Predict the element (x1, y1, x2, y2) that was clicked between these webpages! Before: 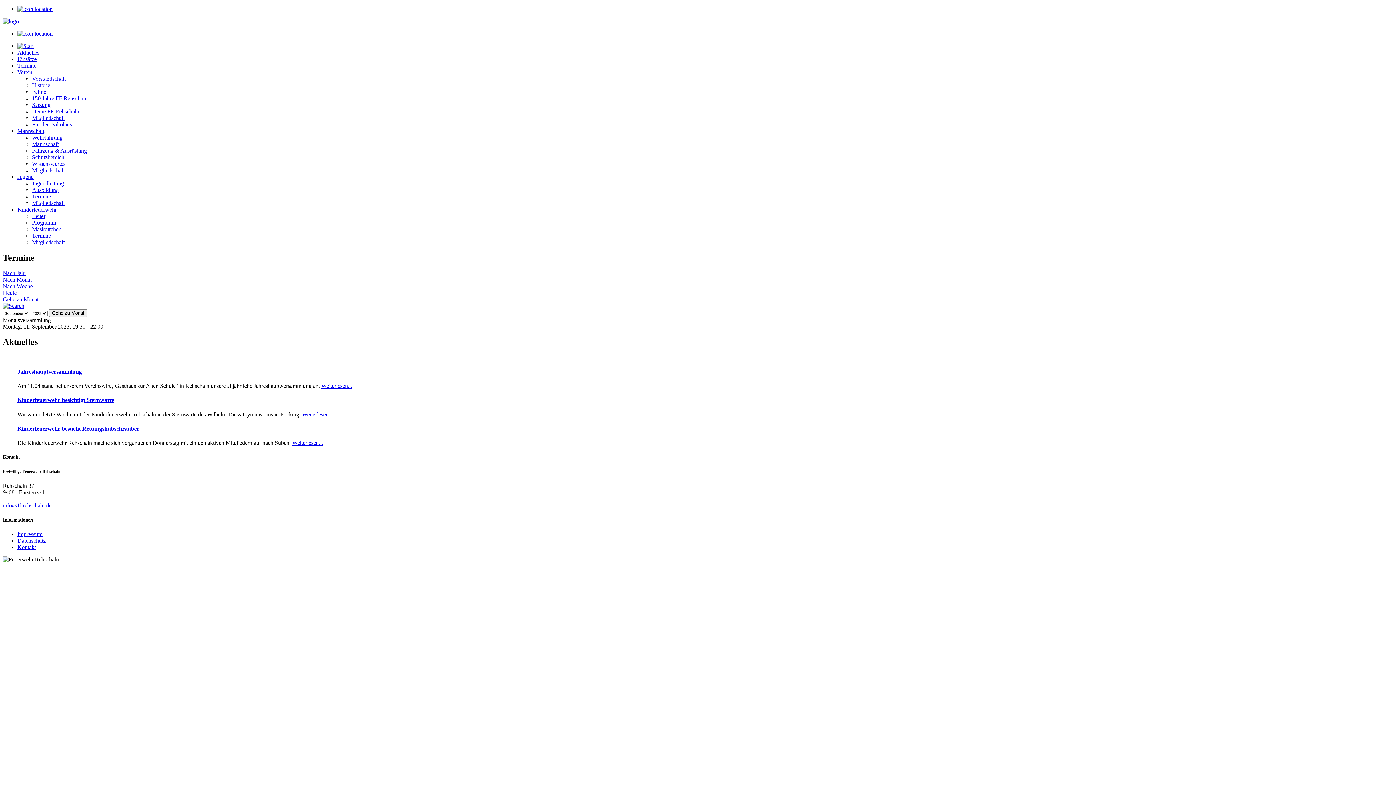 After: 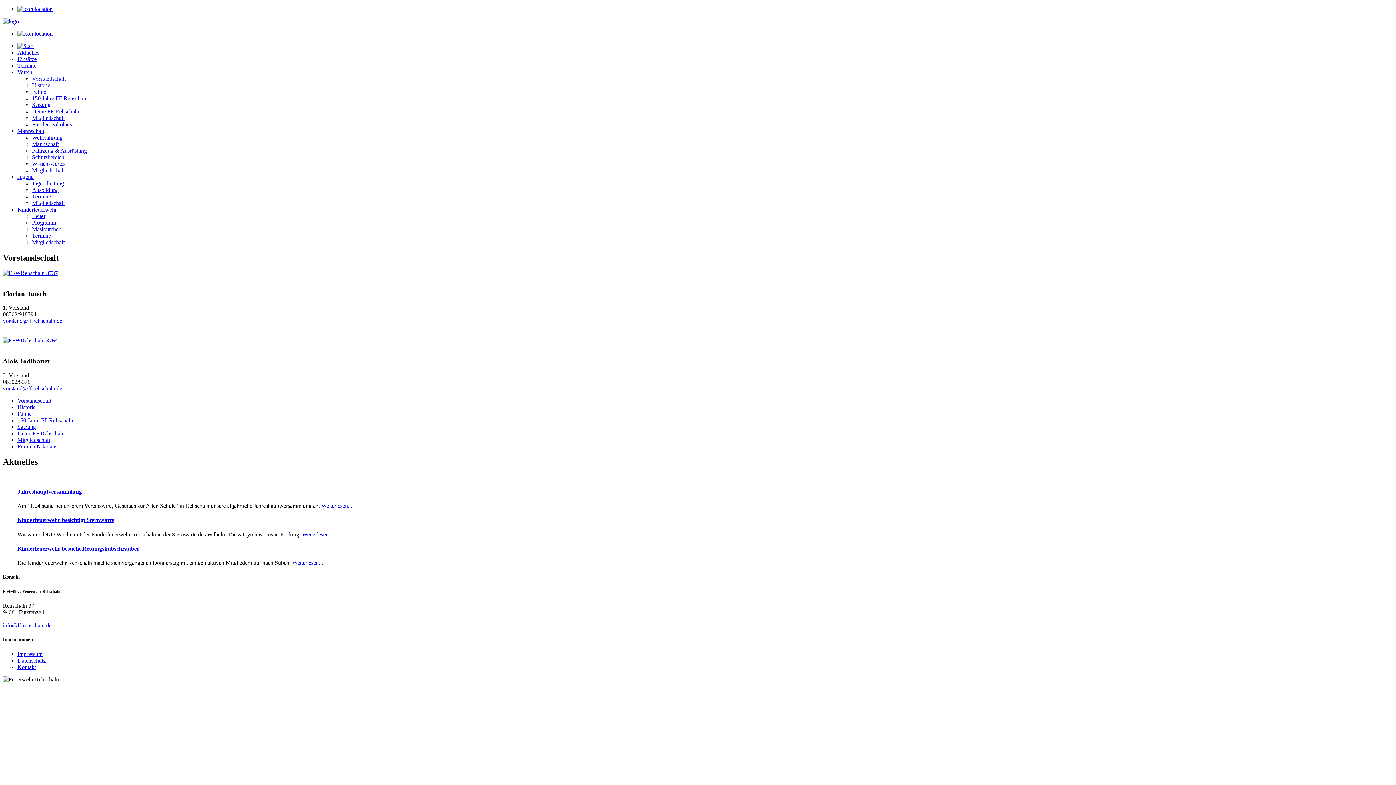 Action: bbox: (17, 69, 32, 75) label: Verein